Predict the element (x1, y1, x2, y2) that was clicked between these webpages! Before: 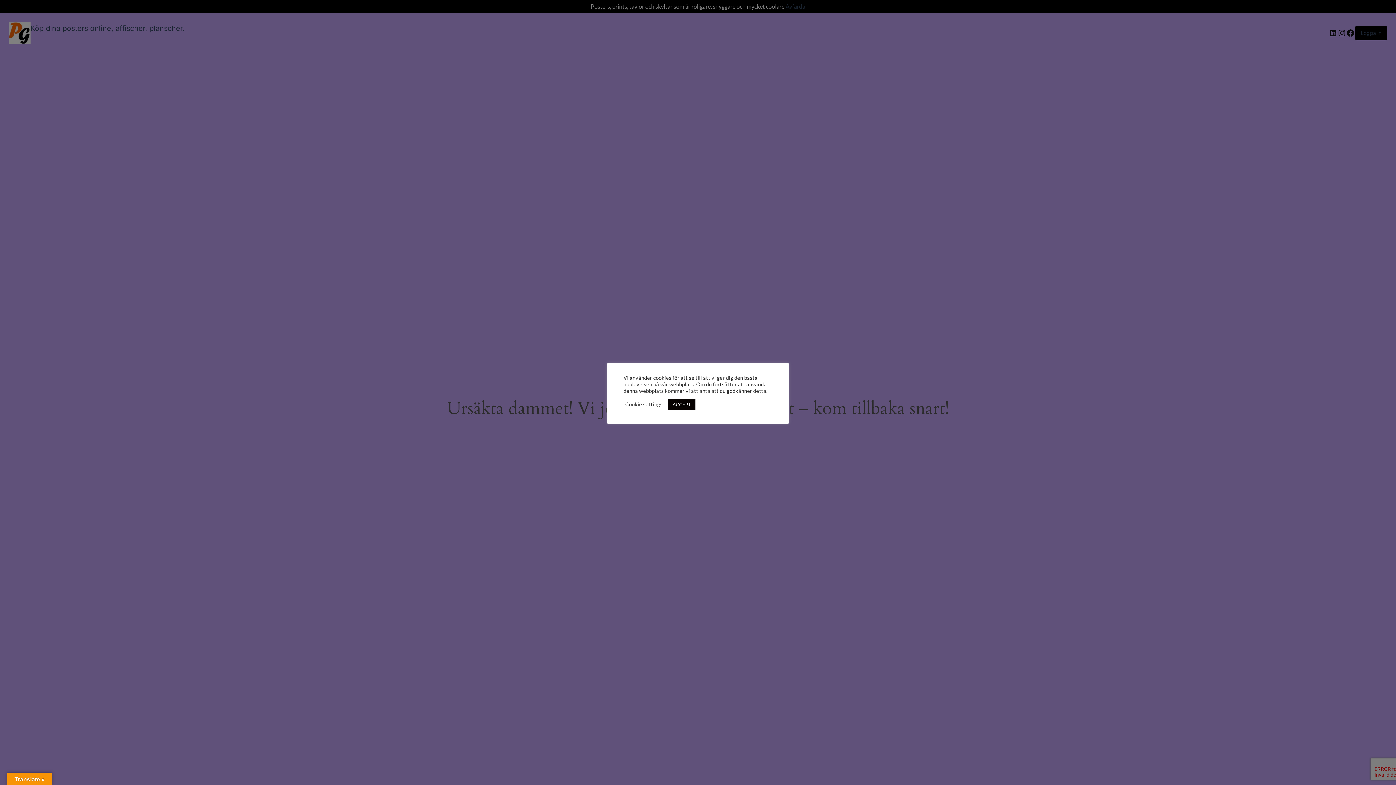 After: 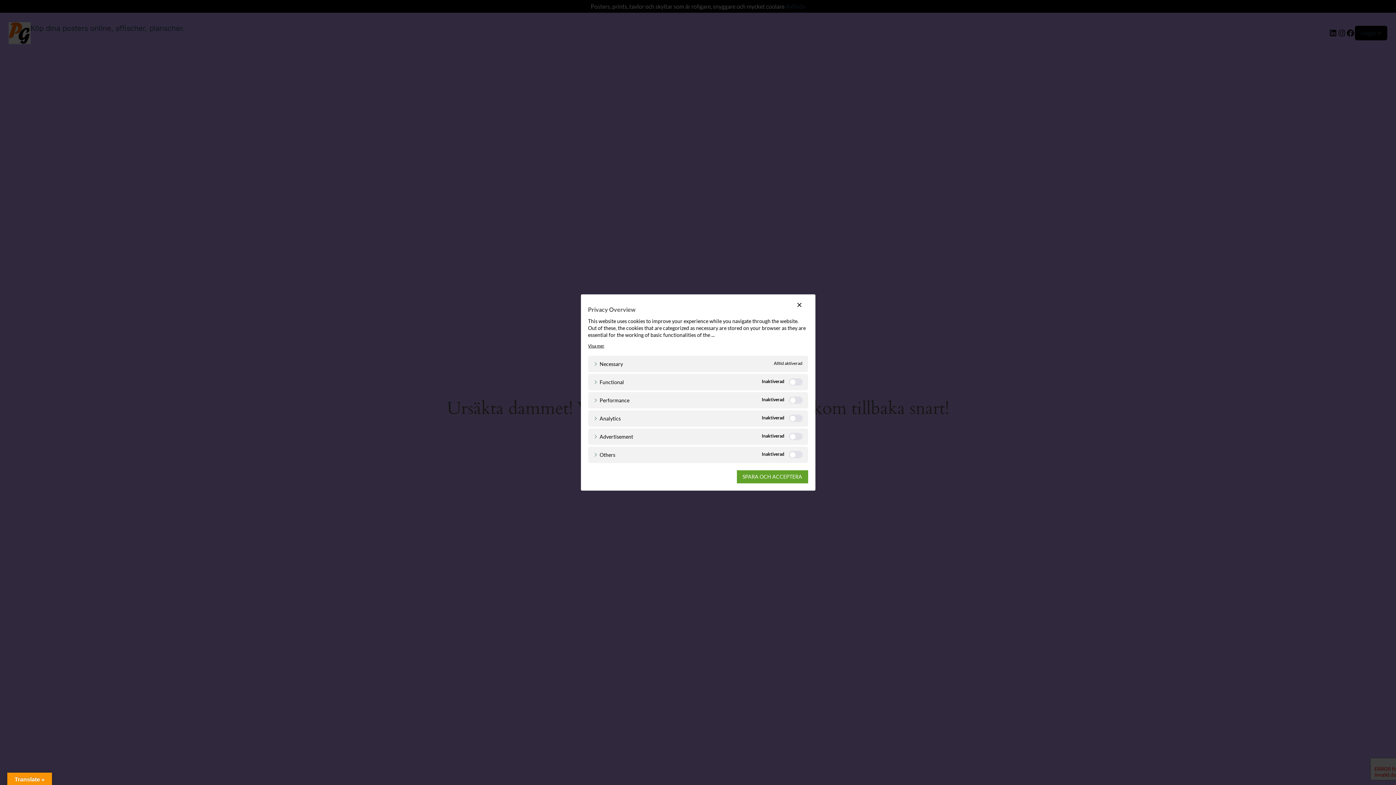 Action: bbox: (625, 401, 662, 408) label: Cookie settings